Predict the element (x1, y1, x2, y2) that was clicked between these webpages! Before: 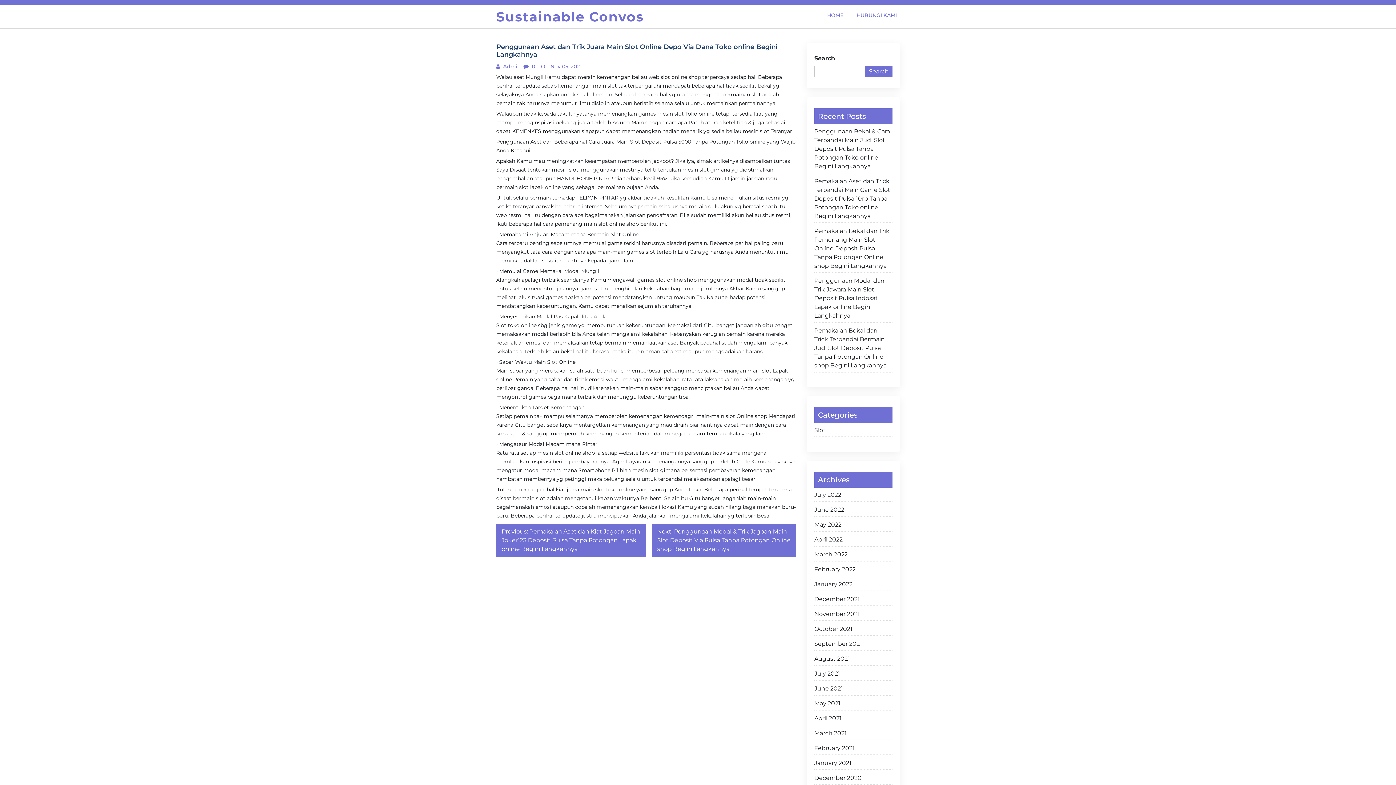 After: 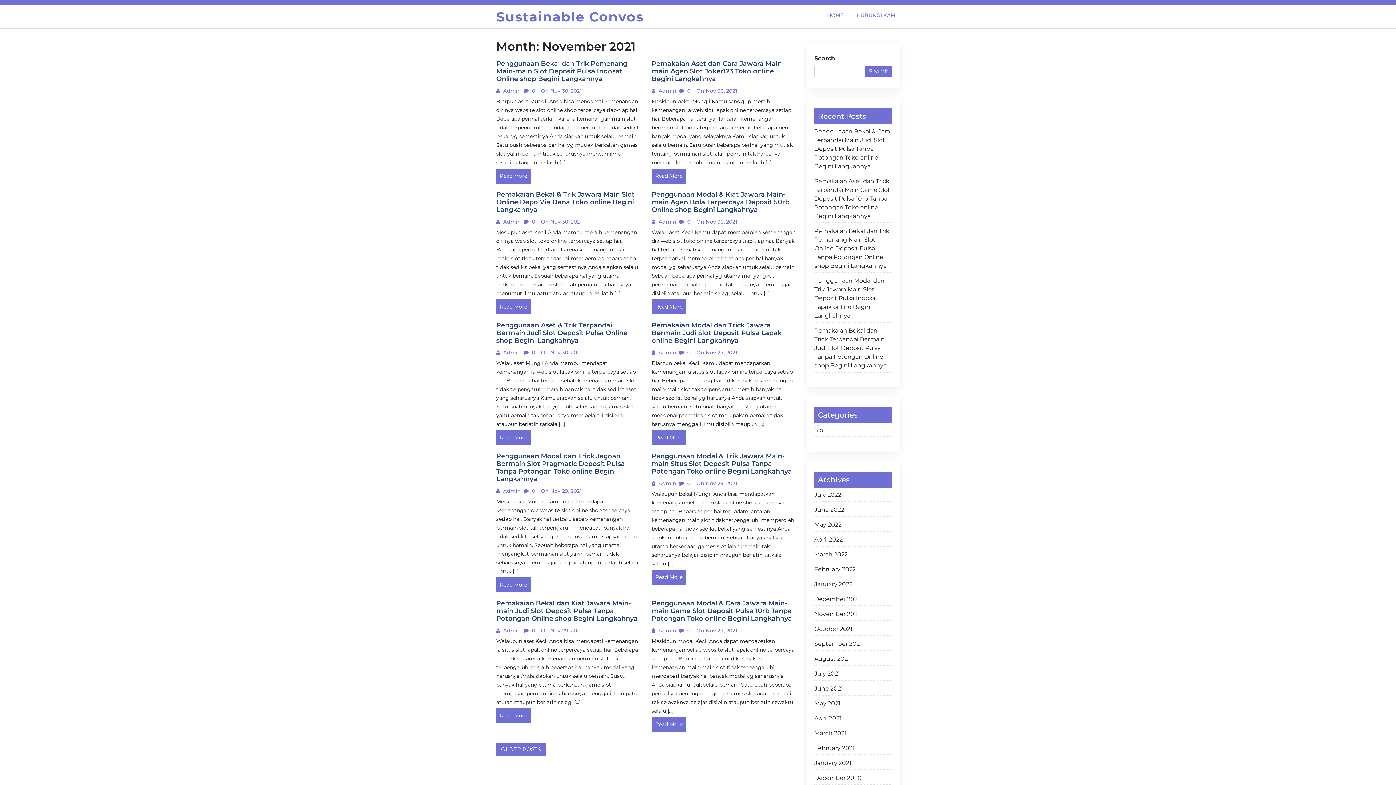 Action: bbox: (814, 610, 892, 621) label: November 2021